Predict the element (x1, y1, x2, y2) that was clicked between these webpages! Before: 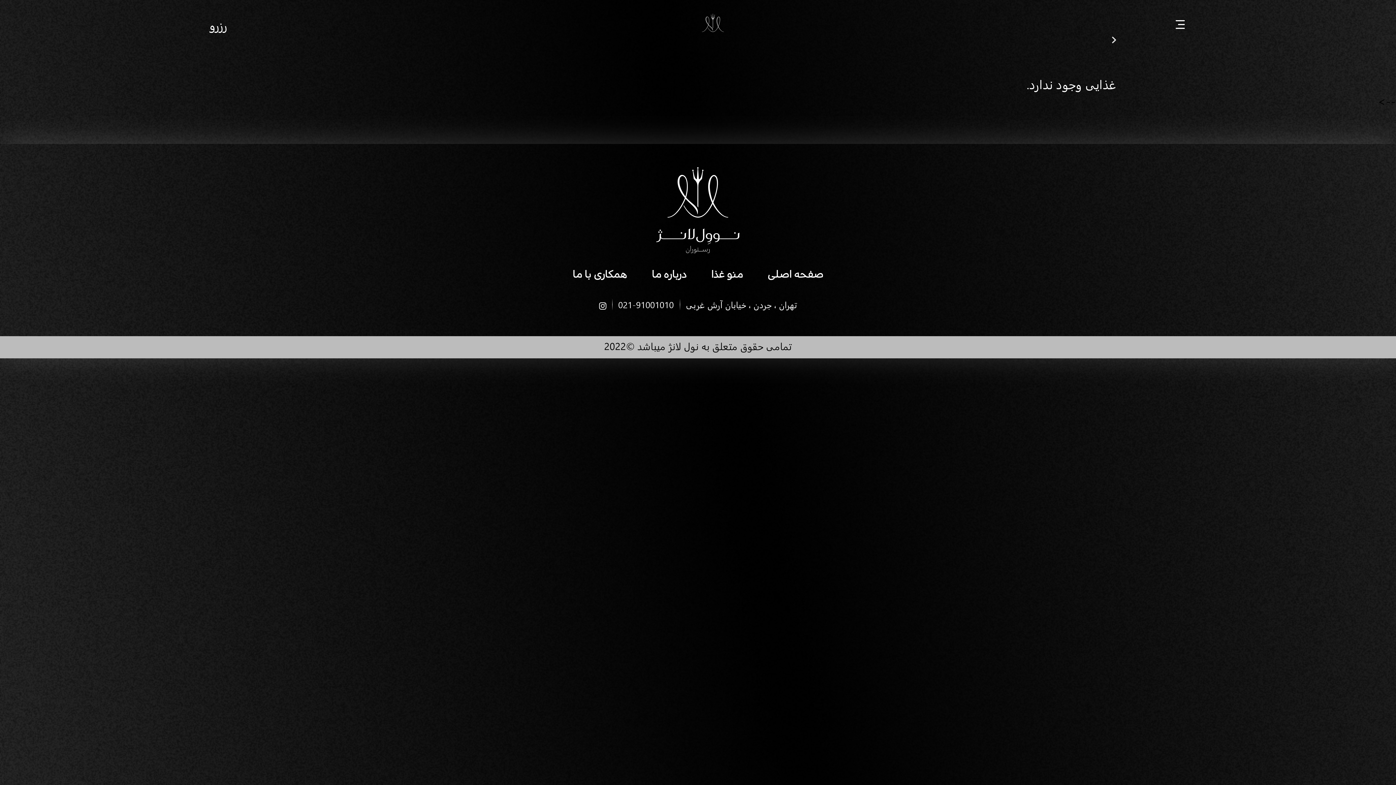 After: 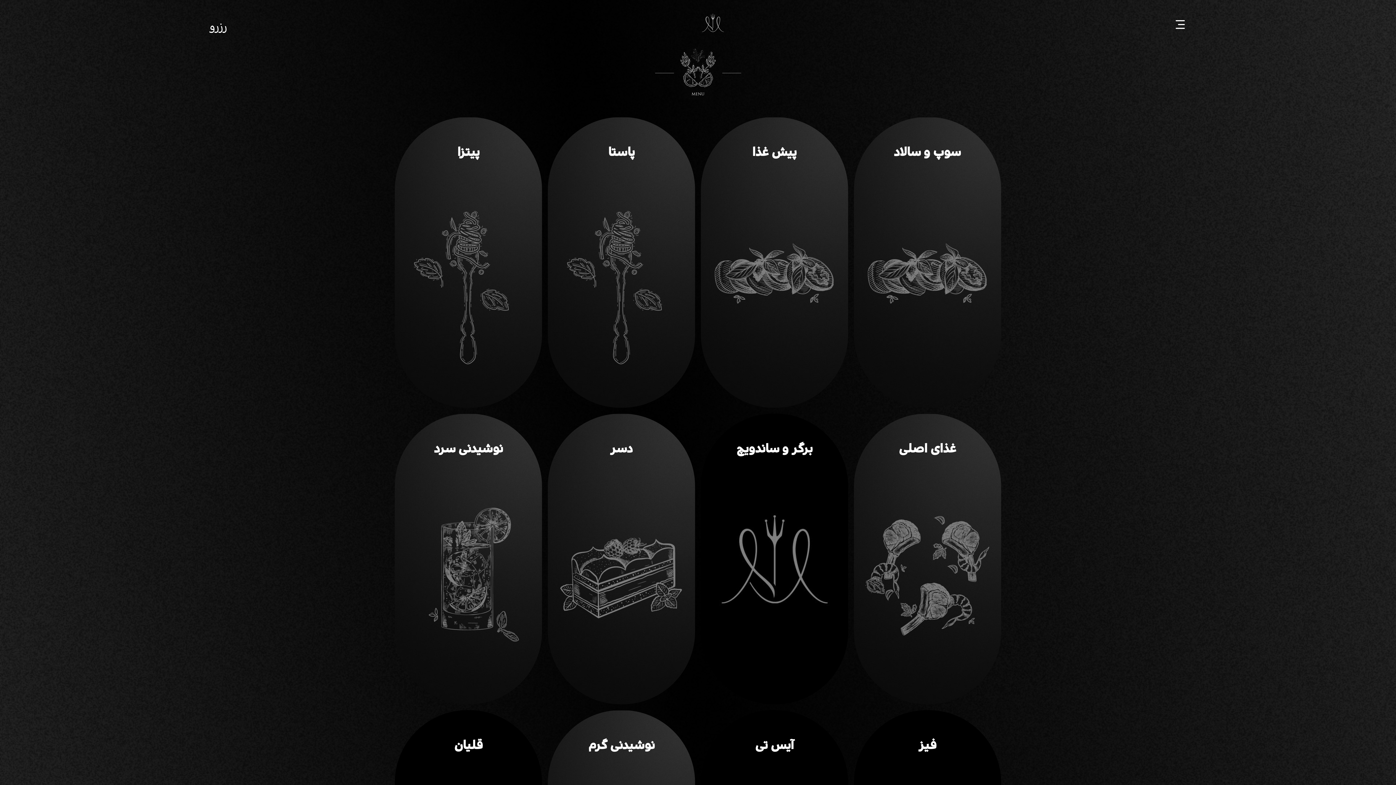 Action: label: منو غذا bbox: (711, 265, 743, 284)